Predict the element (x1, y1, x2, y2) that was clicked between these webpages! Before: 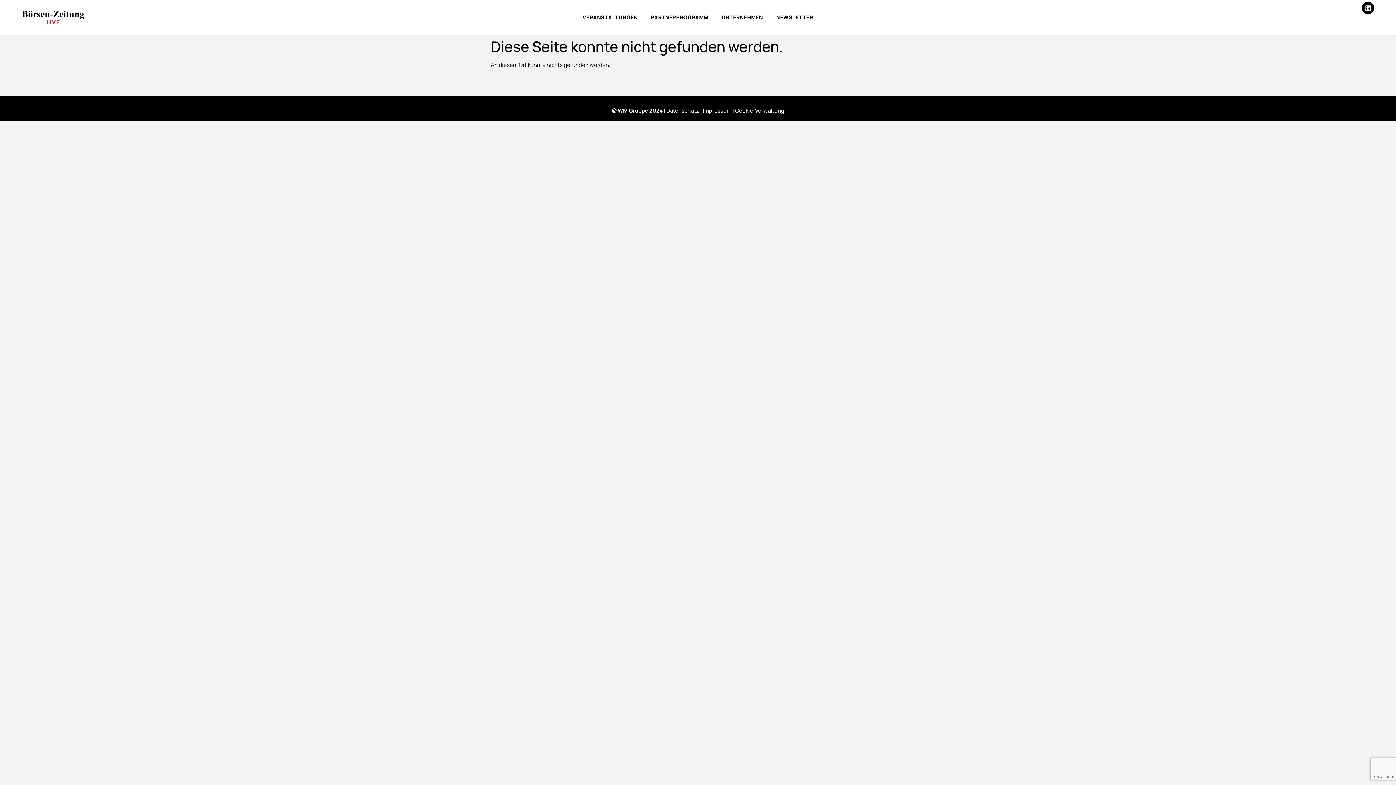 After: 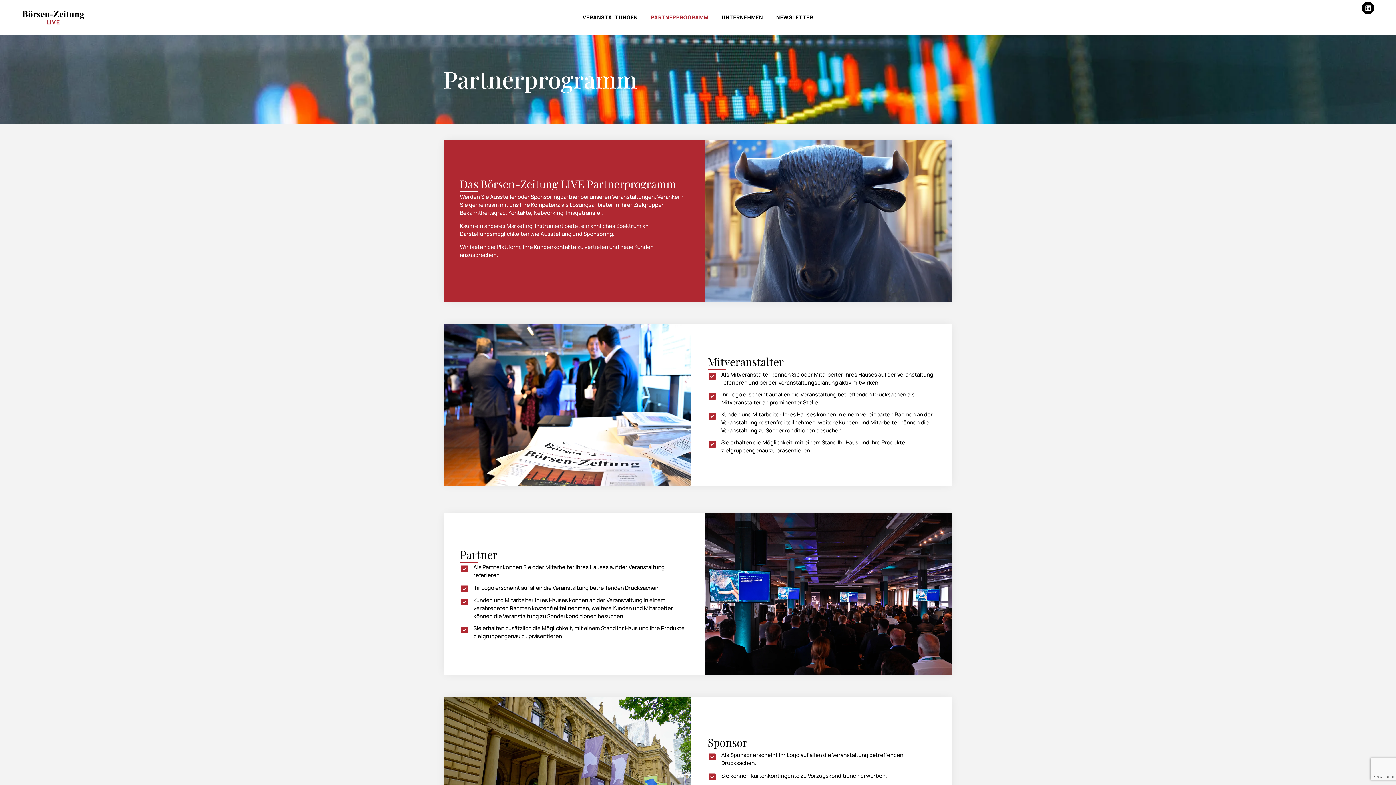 Action: bbox: (651, 9, 708, 25) label: PARTNERPROGRAMM